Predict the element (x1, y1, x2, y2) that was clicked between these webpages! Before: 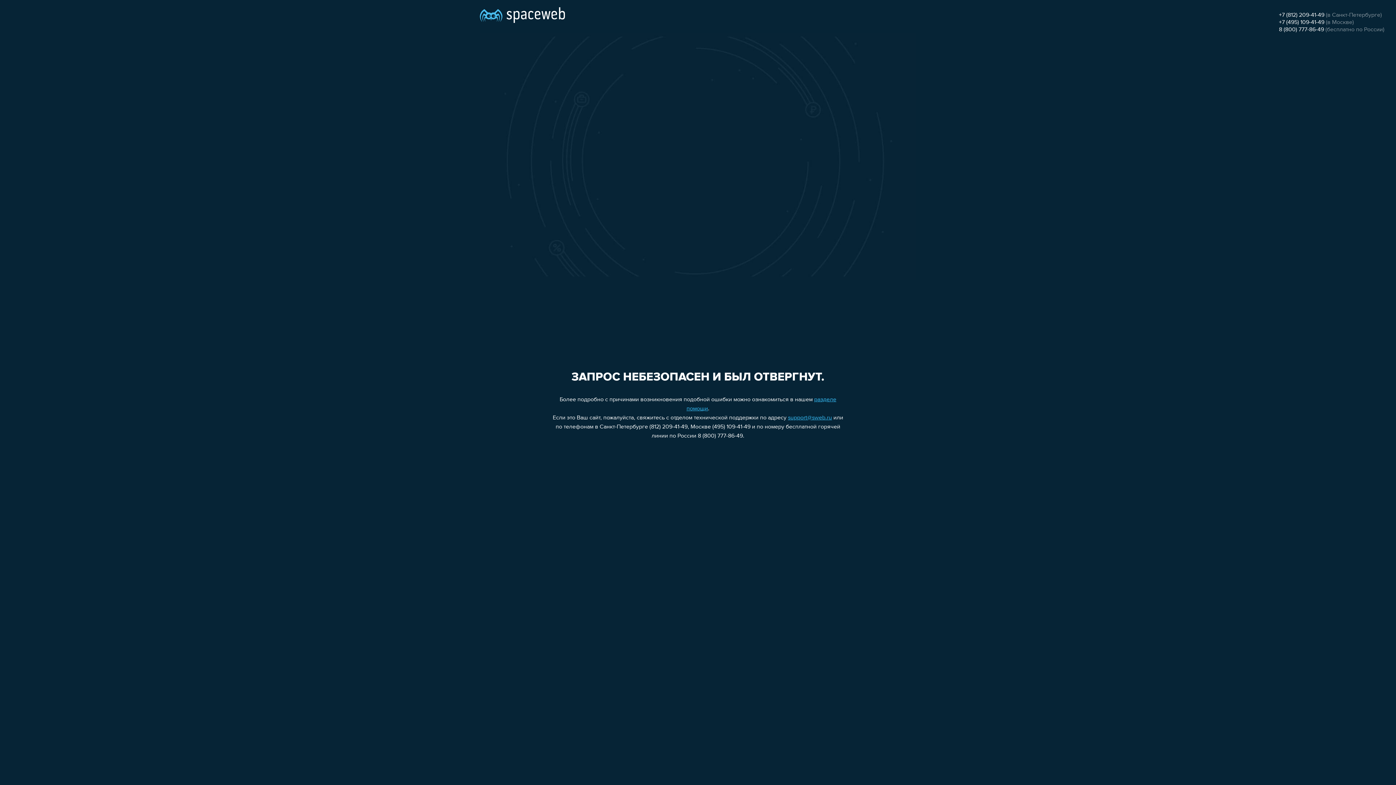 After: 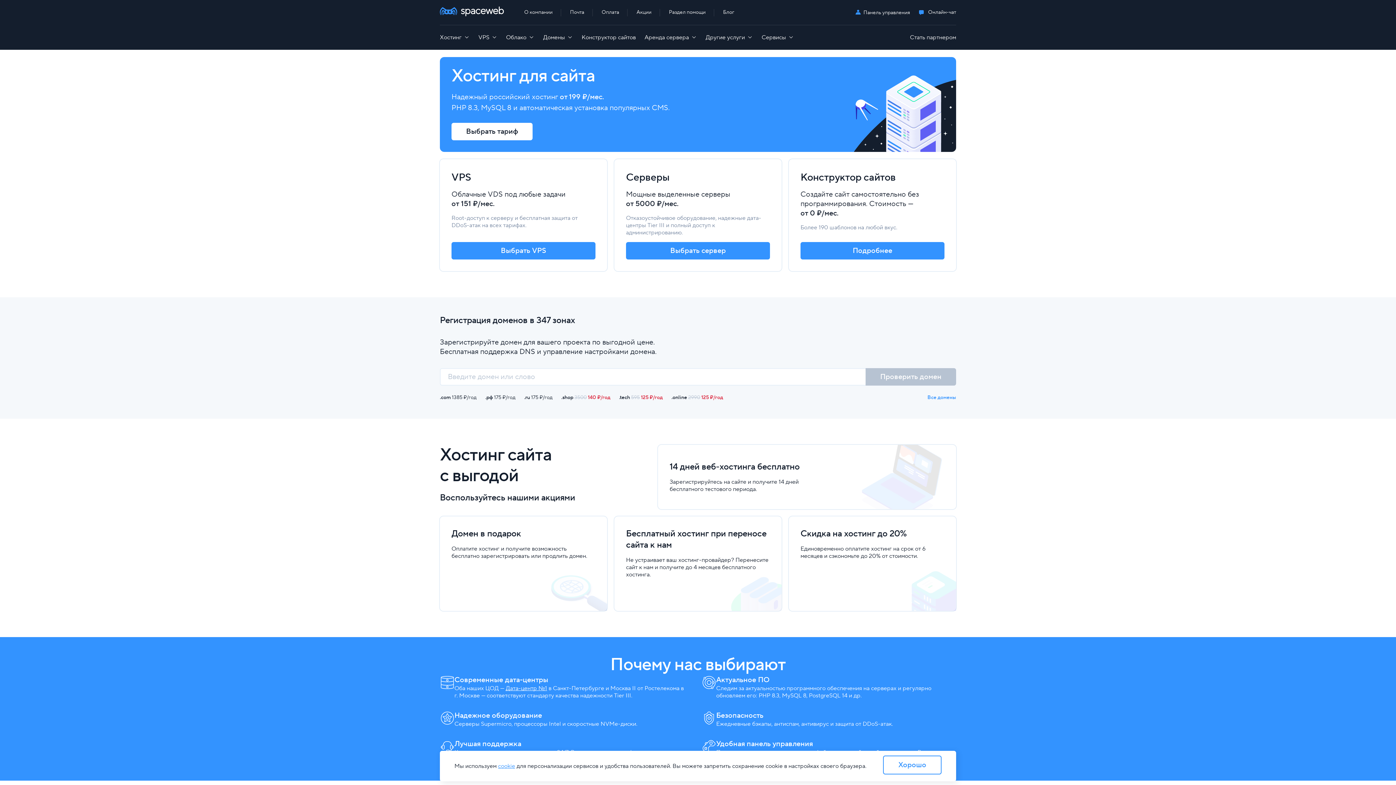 Action: bbox: (480, 0, 565, 25)